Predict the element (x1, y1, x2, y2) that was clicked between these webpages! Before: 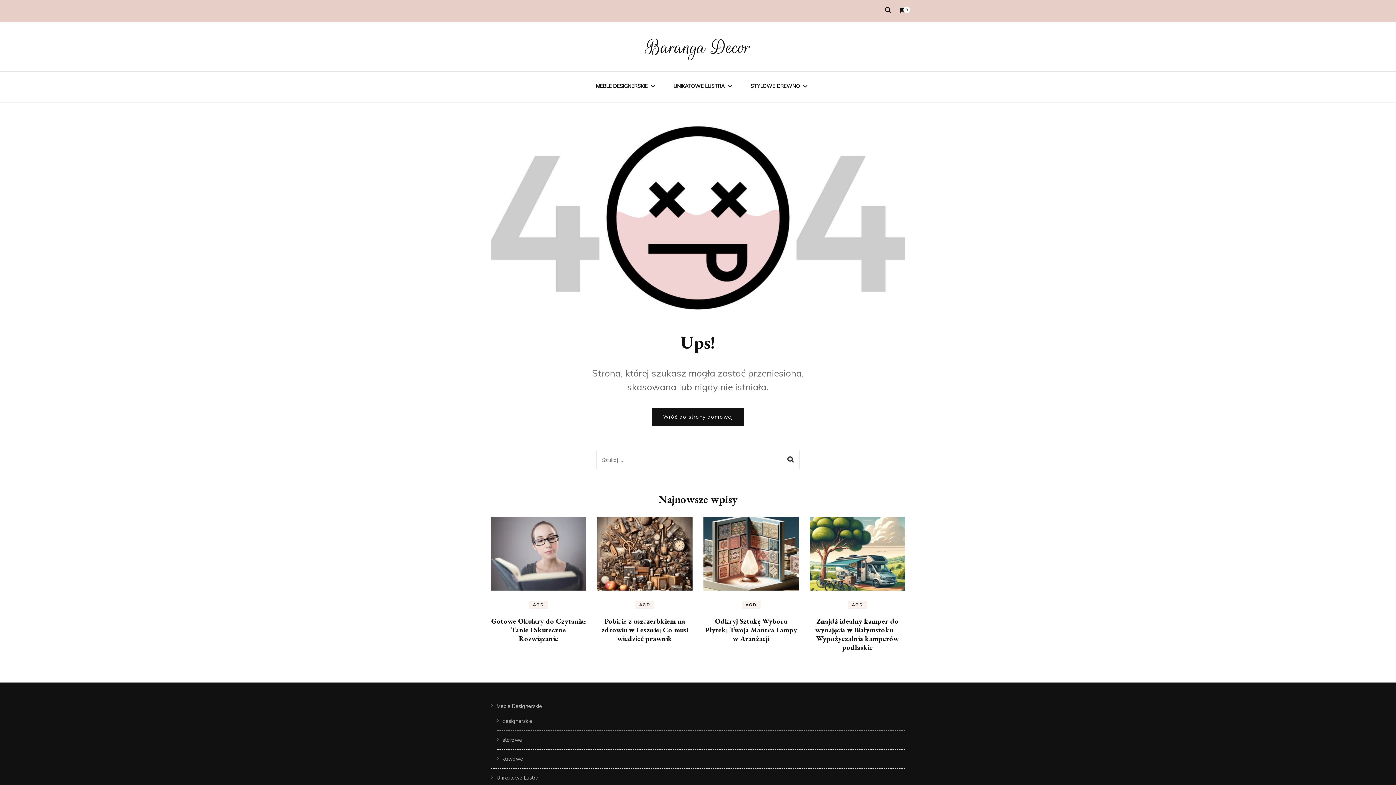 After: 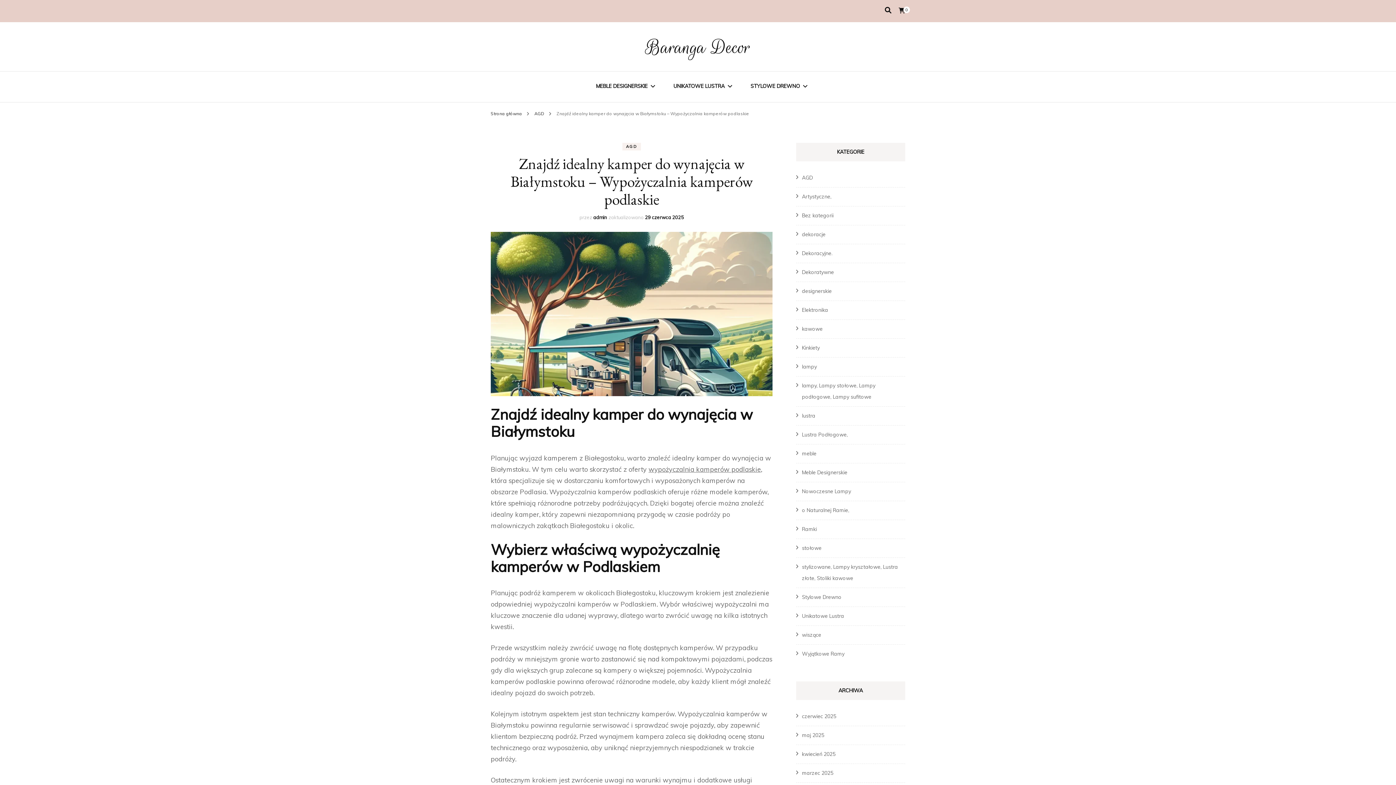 Action: bbox: (810, 516, 905, 594)